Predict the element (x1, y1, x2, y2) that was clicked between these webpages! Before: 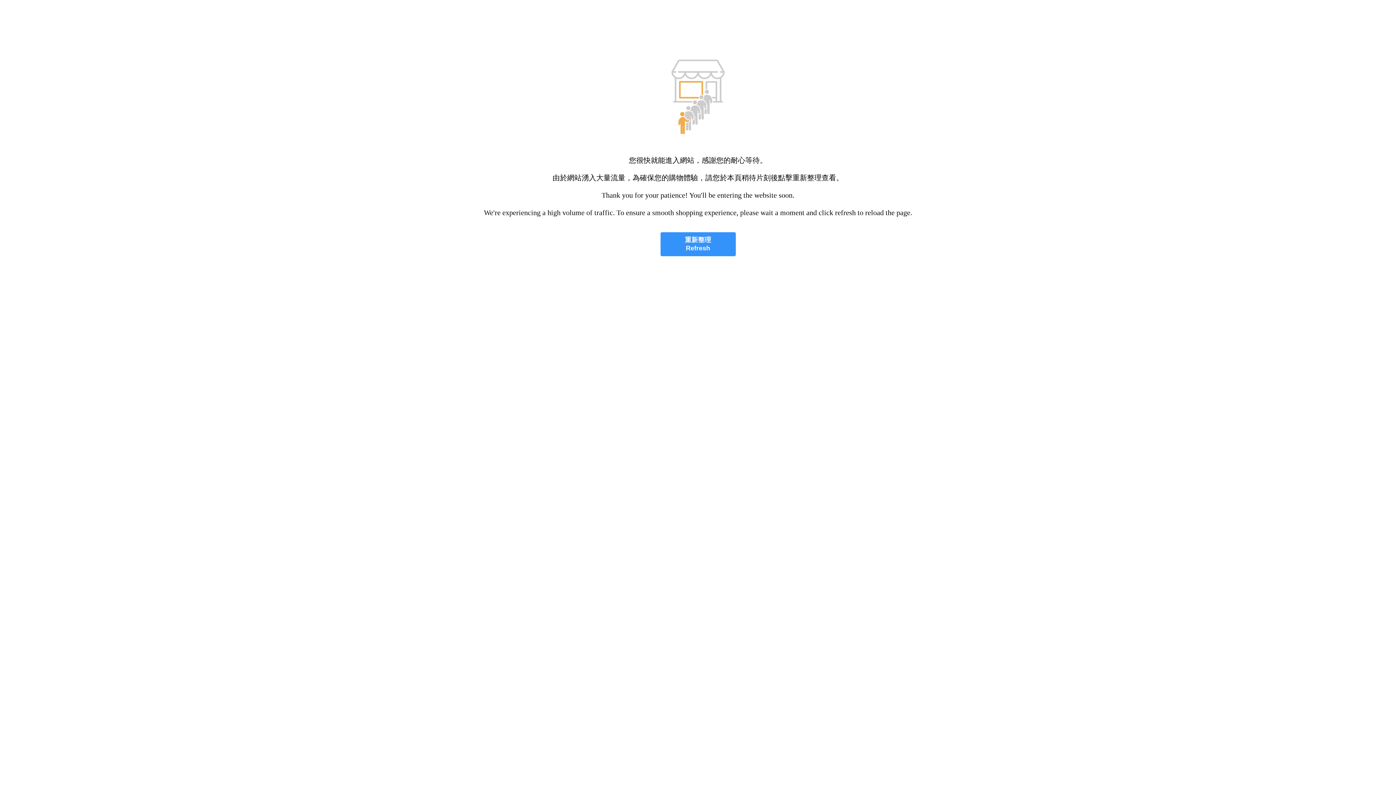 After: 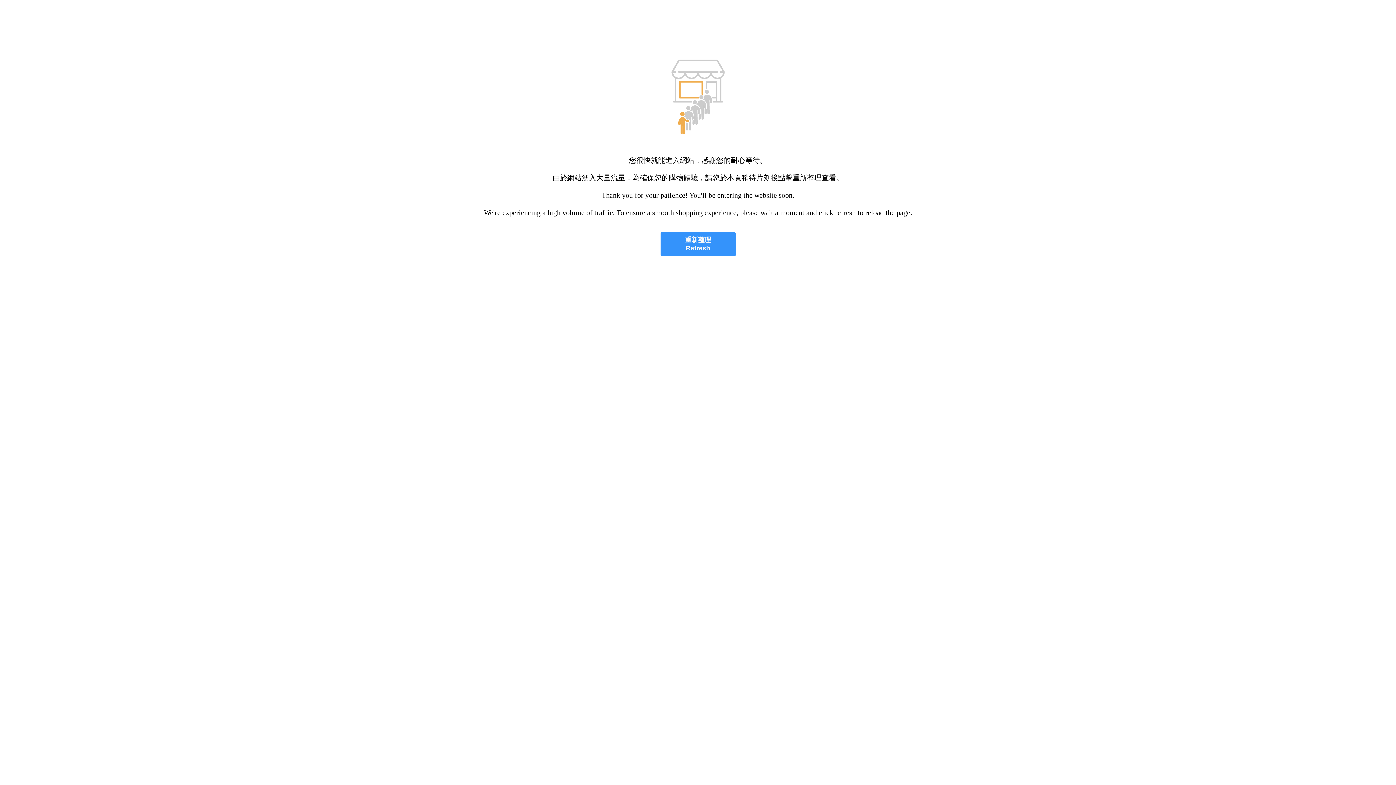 Action: bbox: (660, 232, 735, 256) label: 重新整理
Refresh